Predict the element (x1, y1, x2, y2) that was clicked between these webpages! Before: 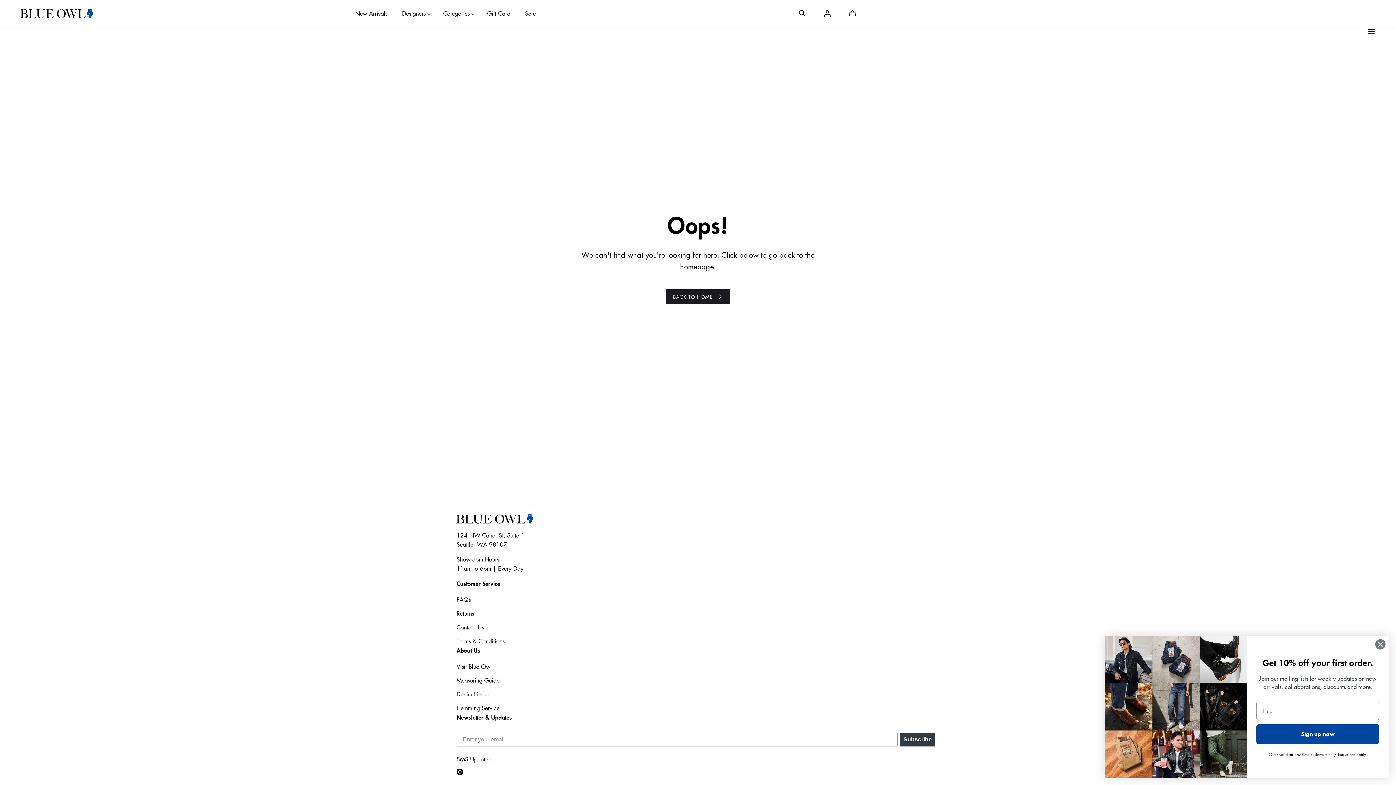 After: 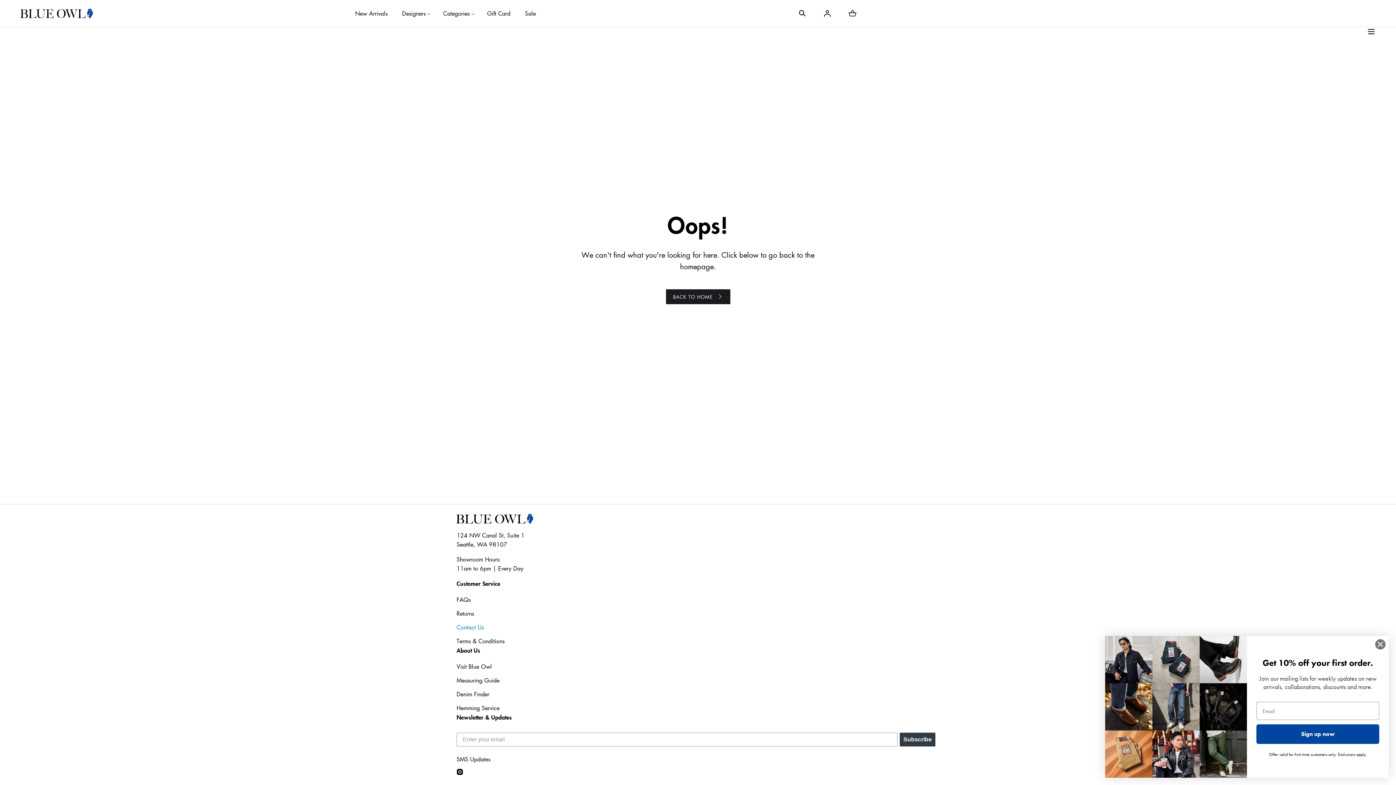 Action: bbox: (456, 623, 939, 632) label: Contact Us